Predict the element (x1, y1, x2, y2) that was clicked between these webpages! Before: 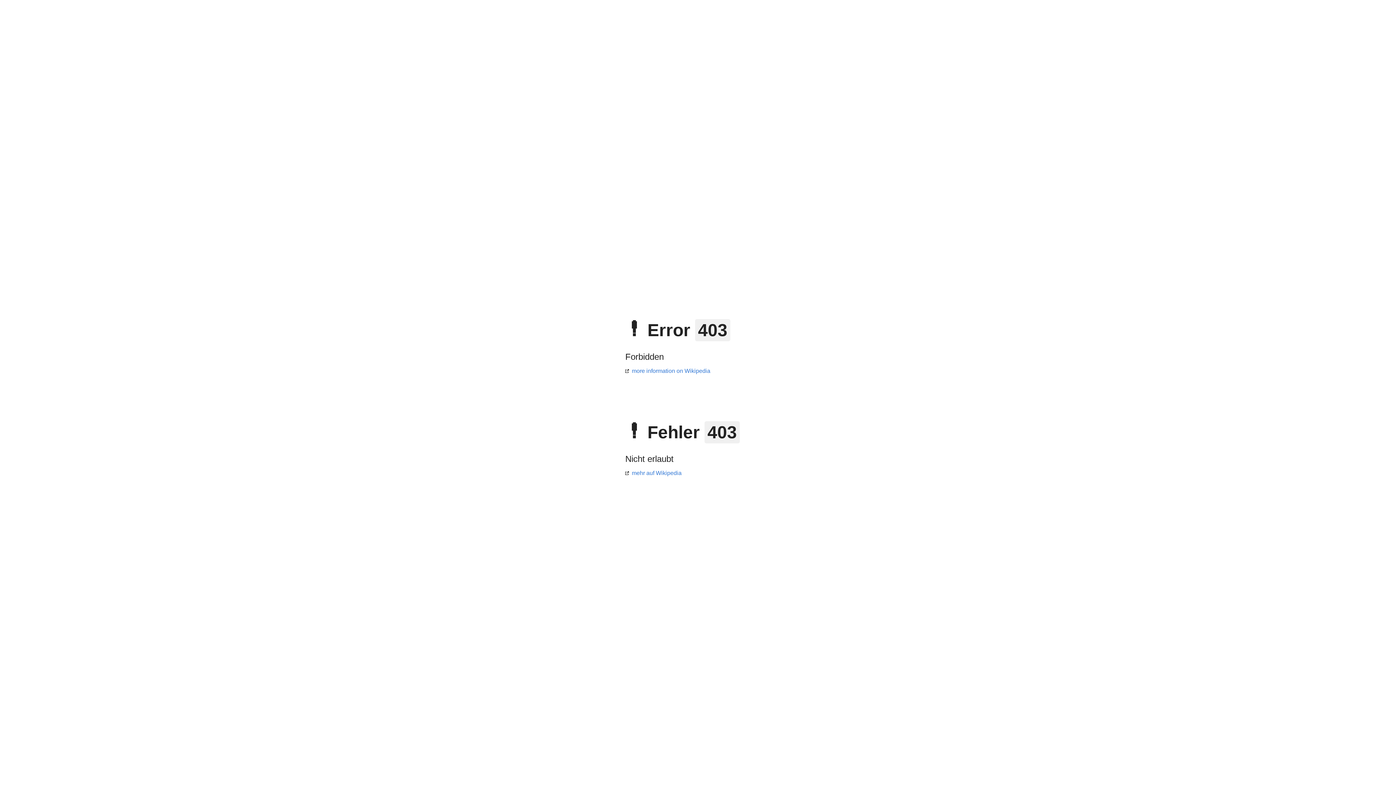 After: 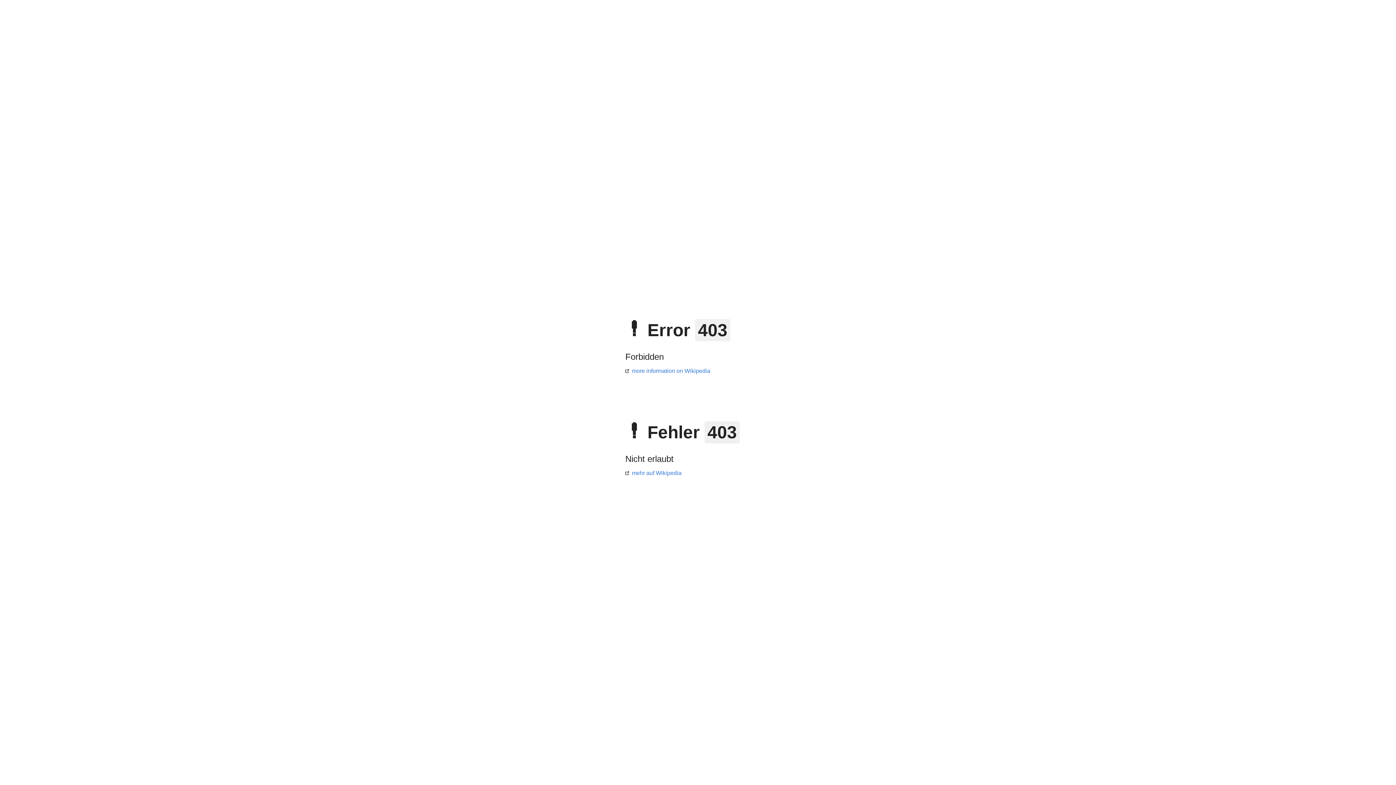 Action: bbox: (625, 470, 681, 476) label: mehr auf Wikipedia